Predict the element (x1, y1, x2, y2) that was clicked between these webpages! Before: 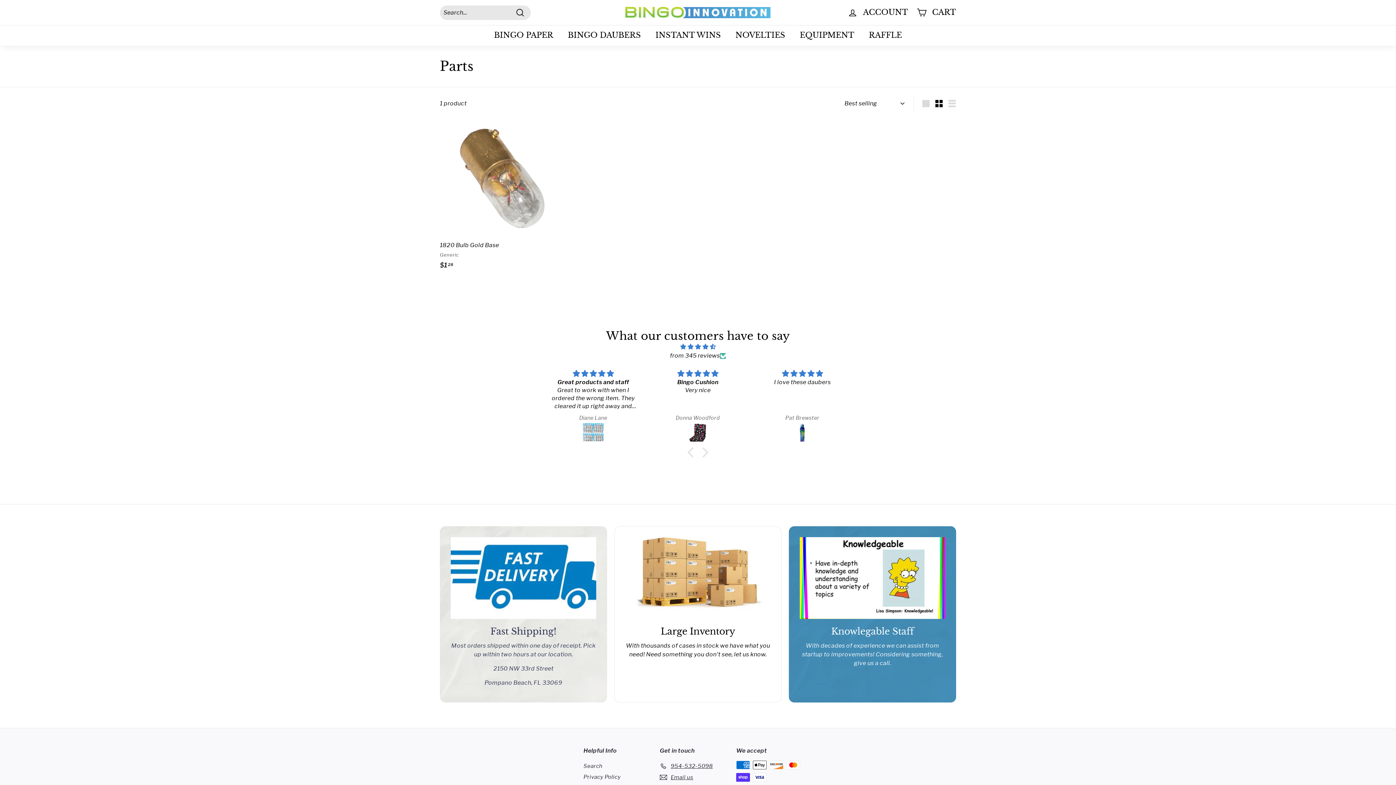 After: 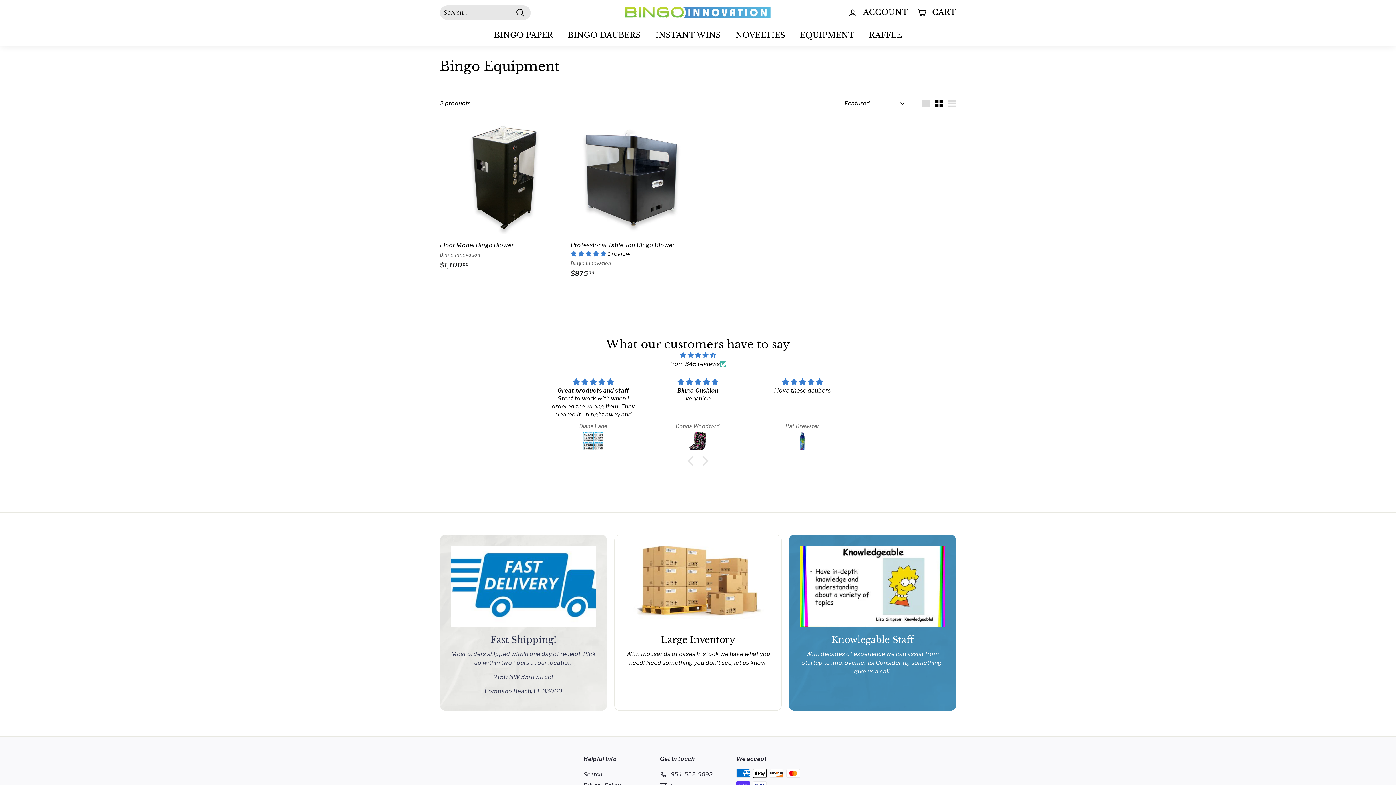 Action: bbox: (792, 25, 861, 45) label: EQUIPMENT